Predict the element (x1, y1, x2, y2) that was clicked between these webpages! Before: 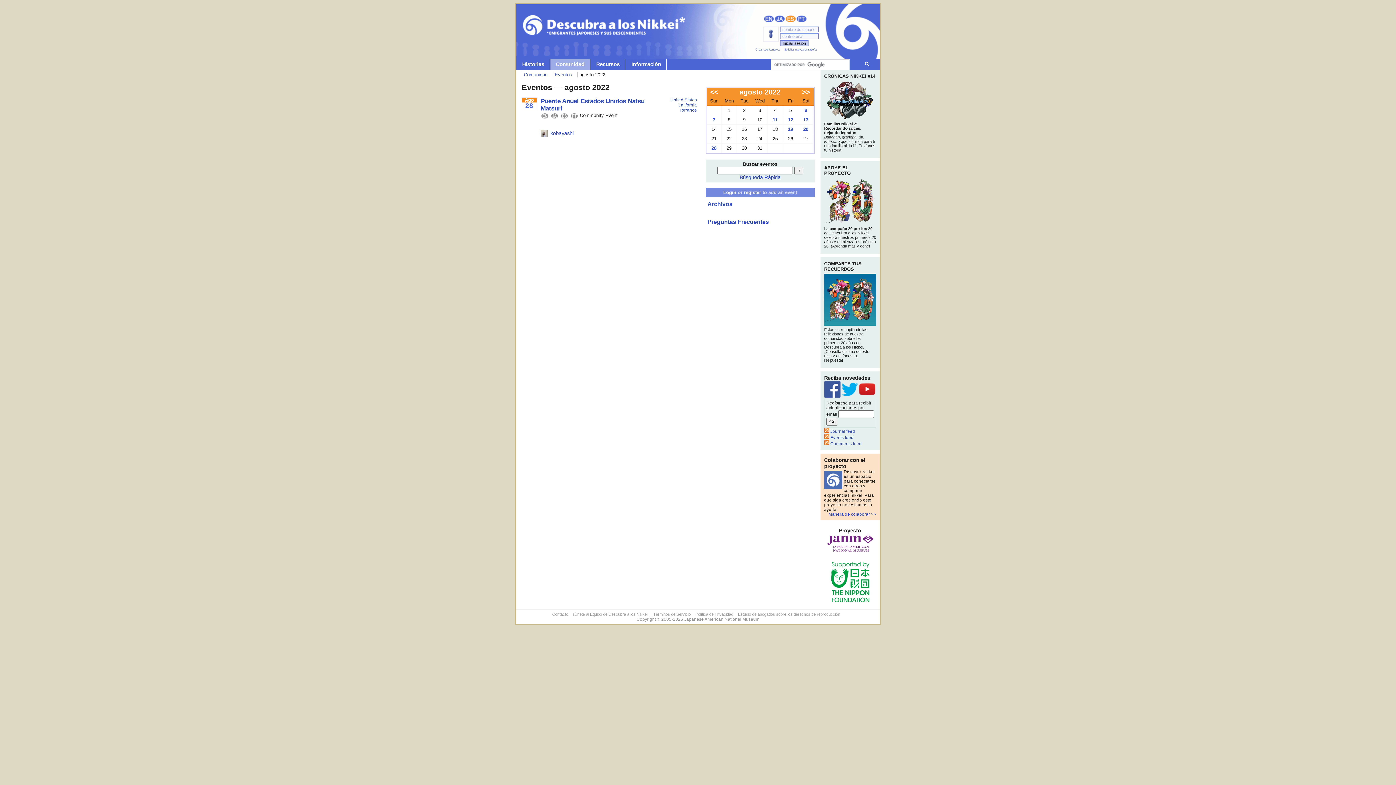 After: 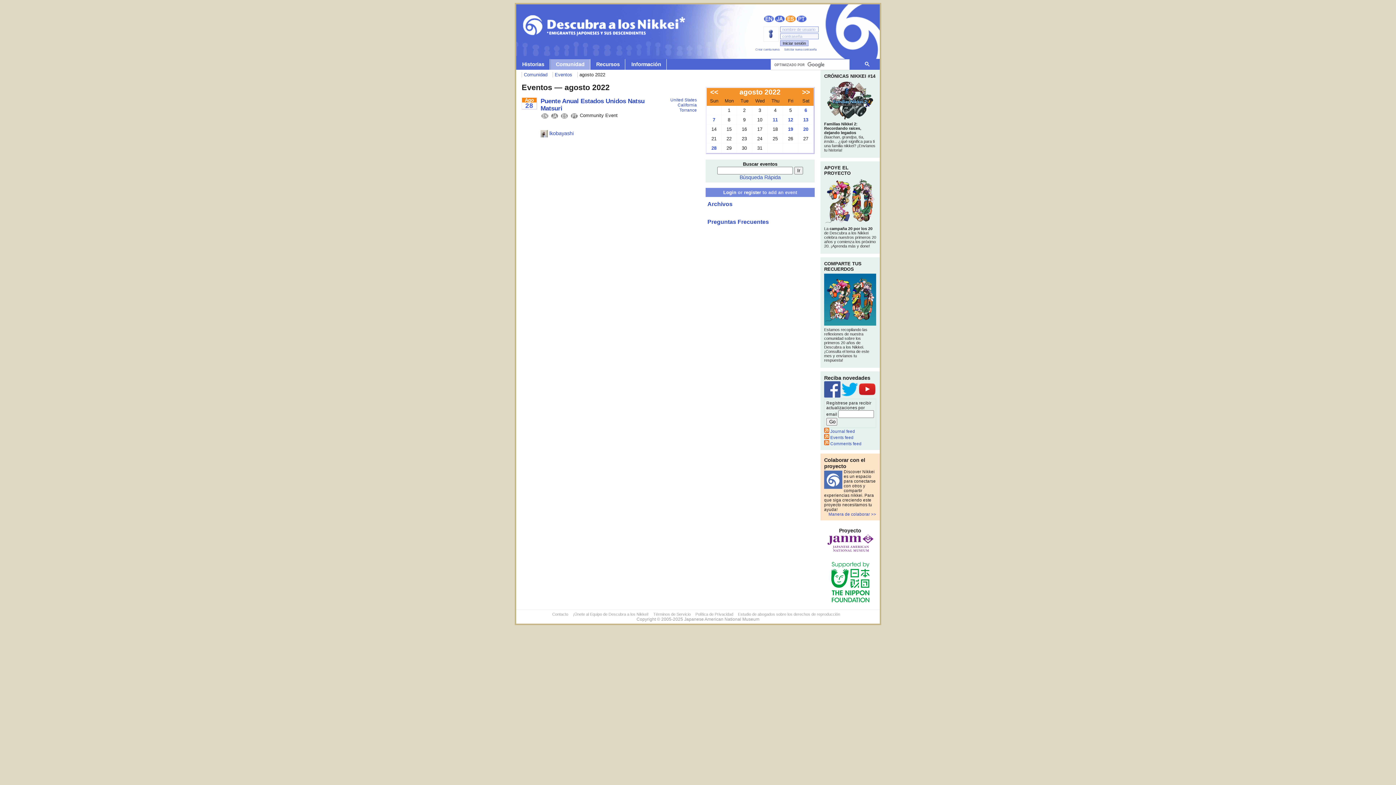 Action: bbox: (522, 97, 536, 109) label: Ago
28